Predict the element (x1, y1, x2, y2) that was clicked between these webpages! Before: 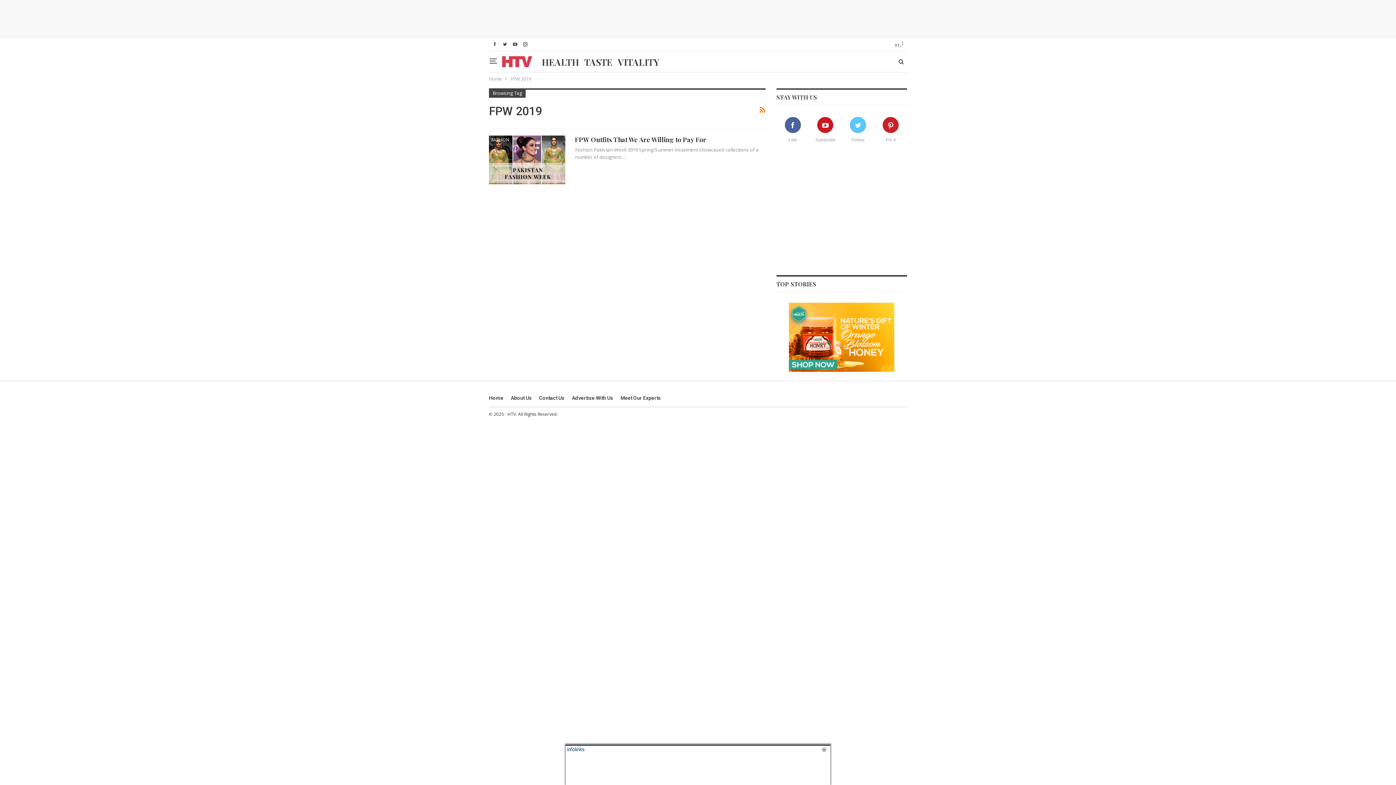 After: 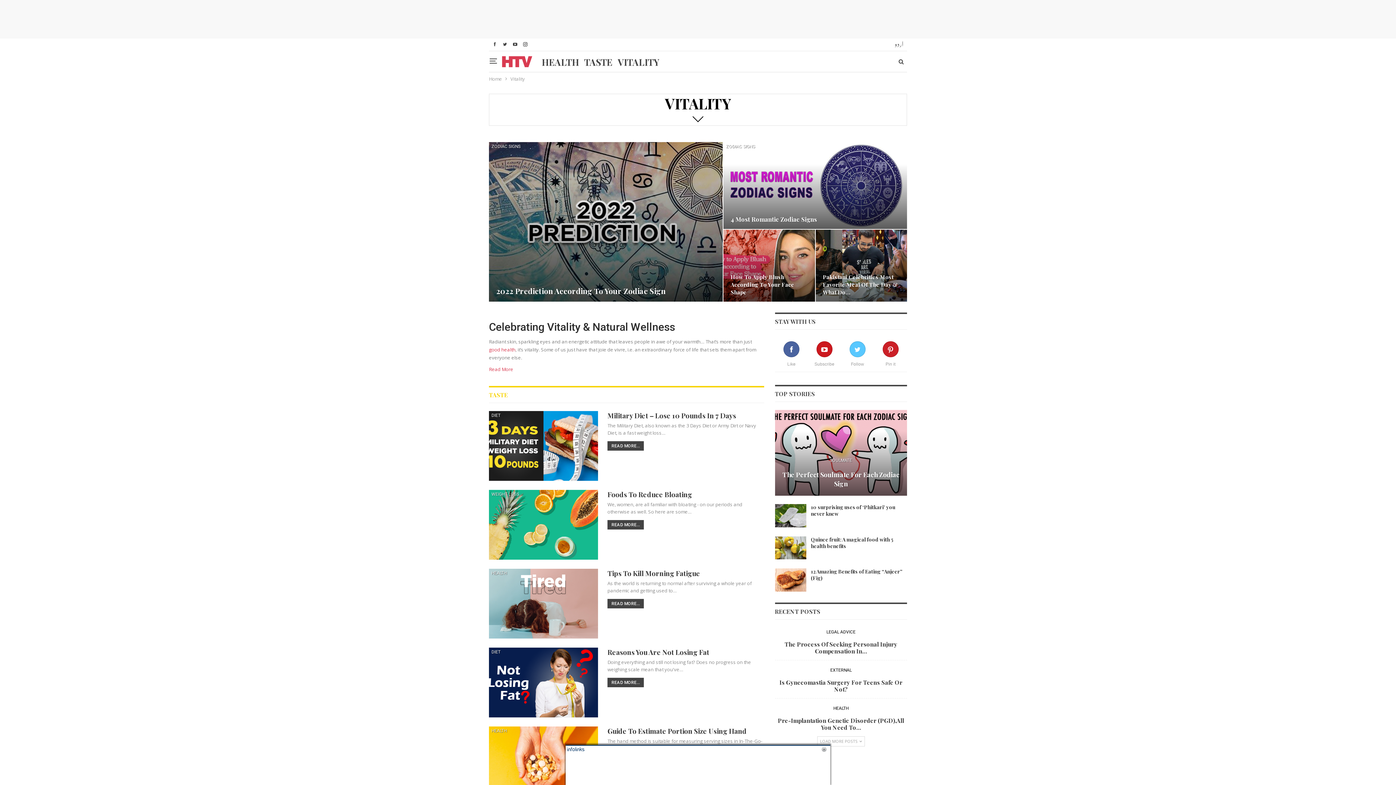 Action: bbox: (615, 51, 662, 72) label: VITALITY